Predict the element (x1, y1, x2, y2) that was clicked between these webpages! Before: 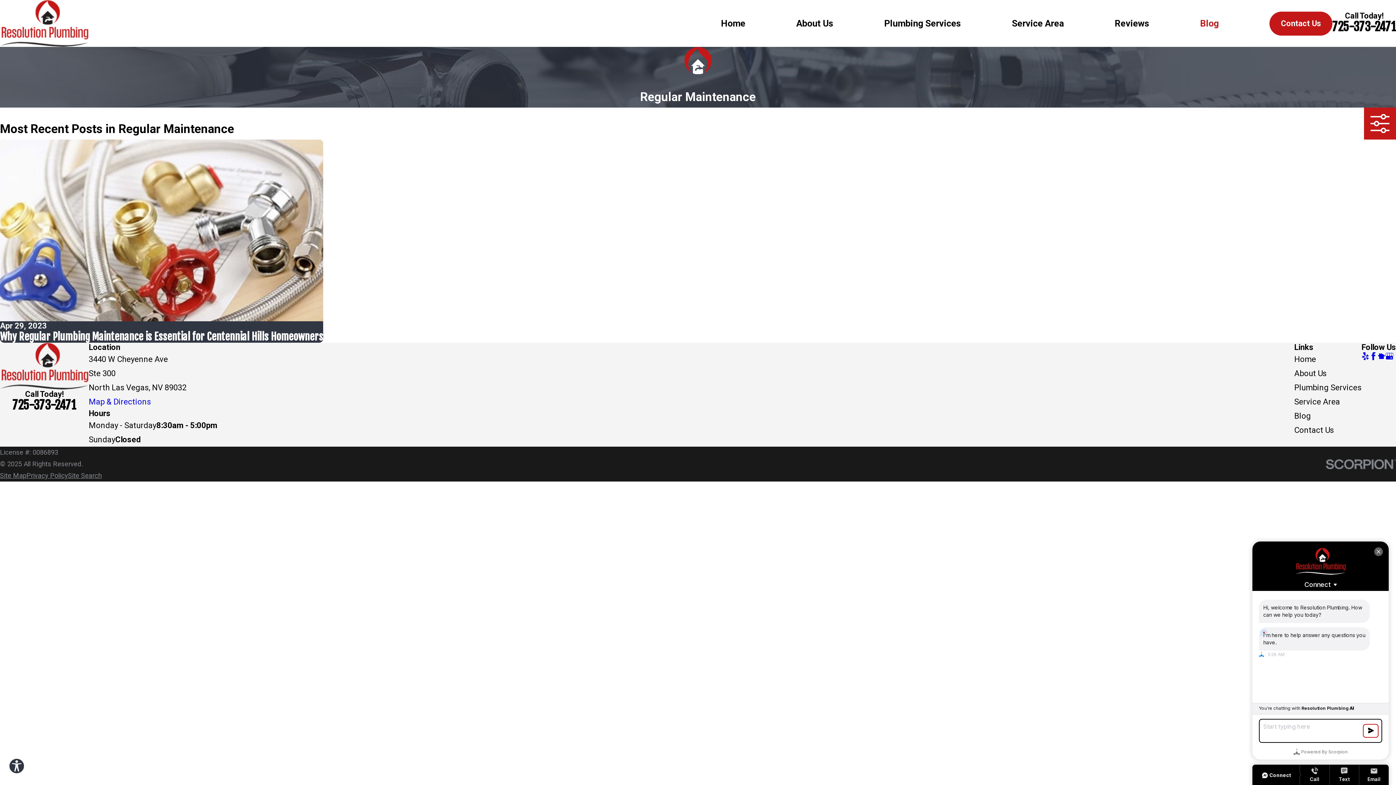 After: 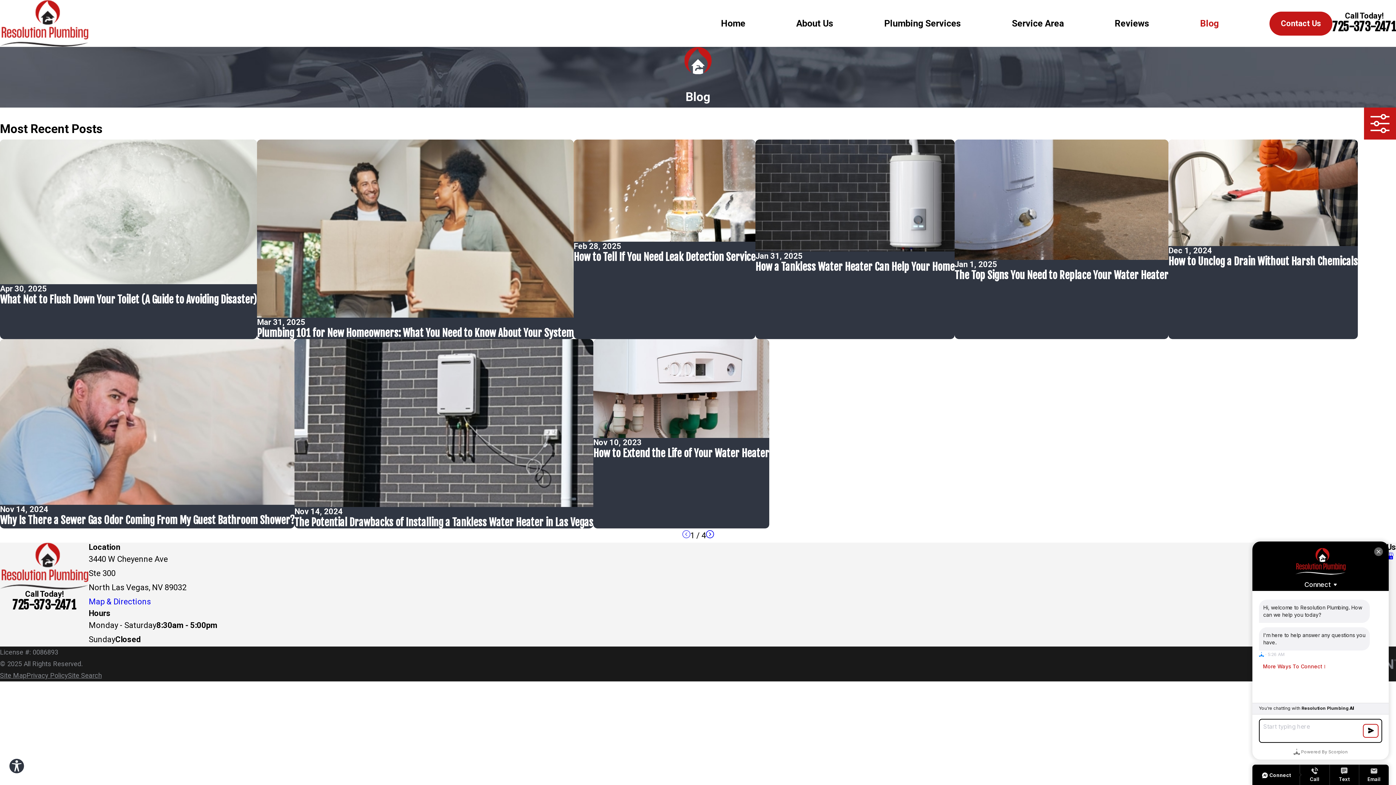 Action: label: Blog bbox: (1200, 15, 1219, 31)